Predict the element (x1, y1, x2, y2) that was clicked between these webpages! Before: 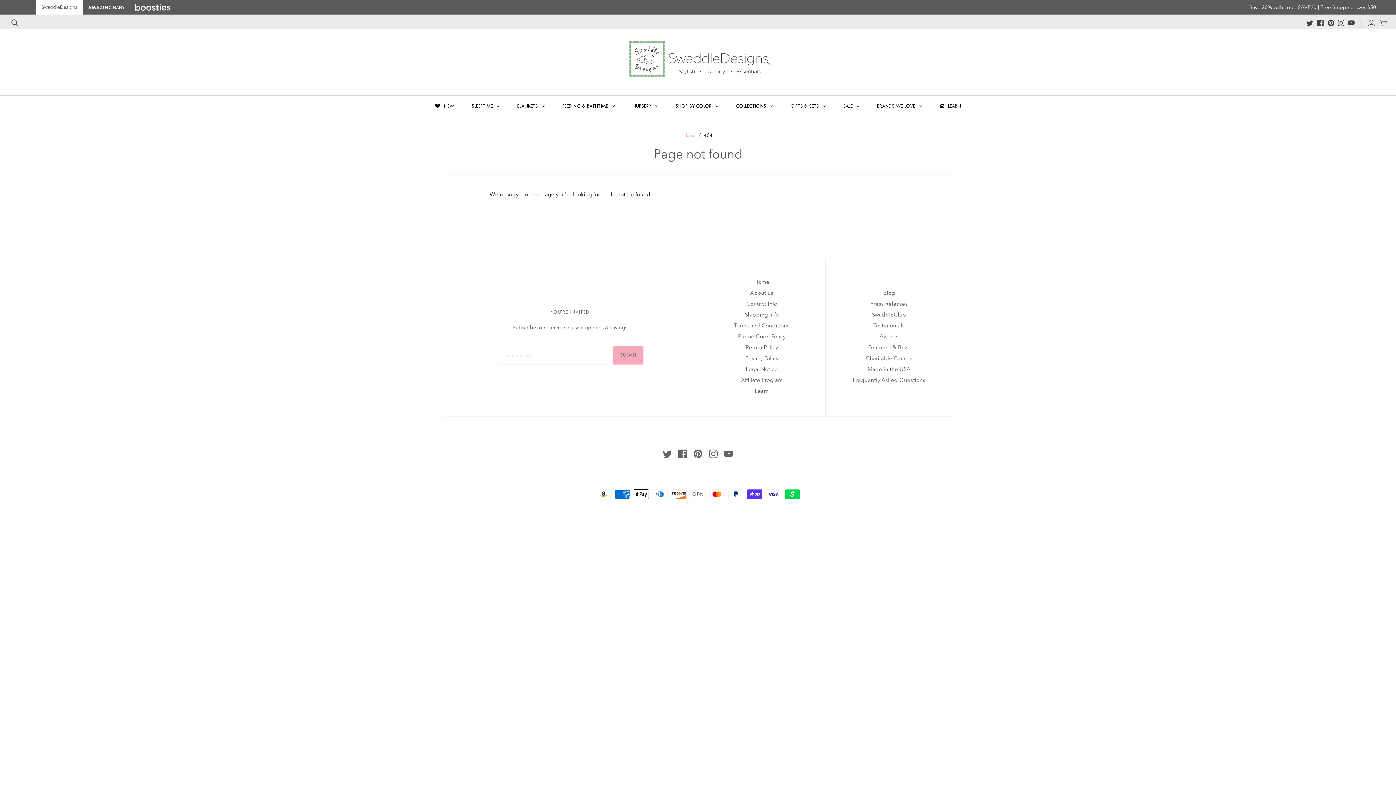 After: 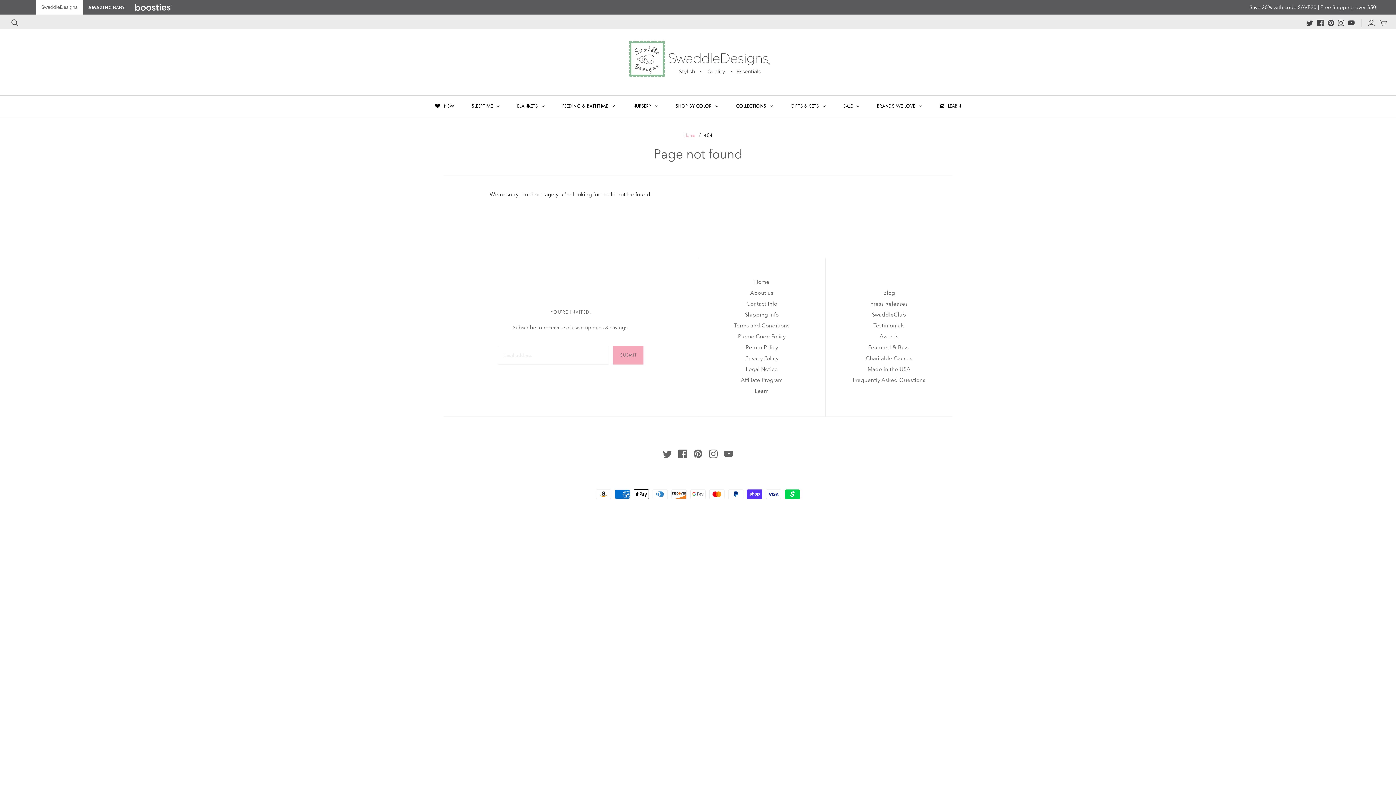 Action: bbox: (1328, 19, 1334, 26)